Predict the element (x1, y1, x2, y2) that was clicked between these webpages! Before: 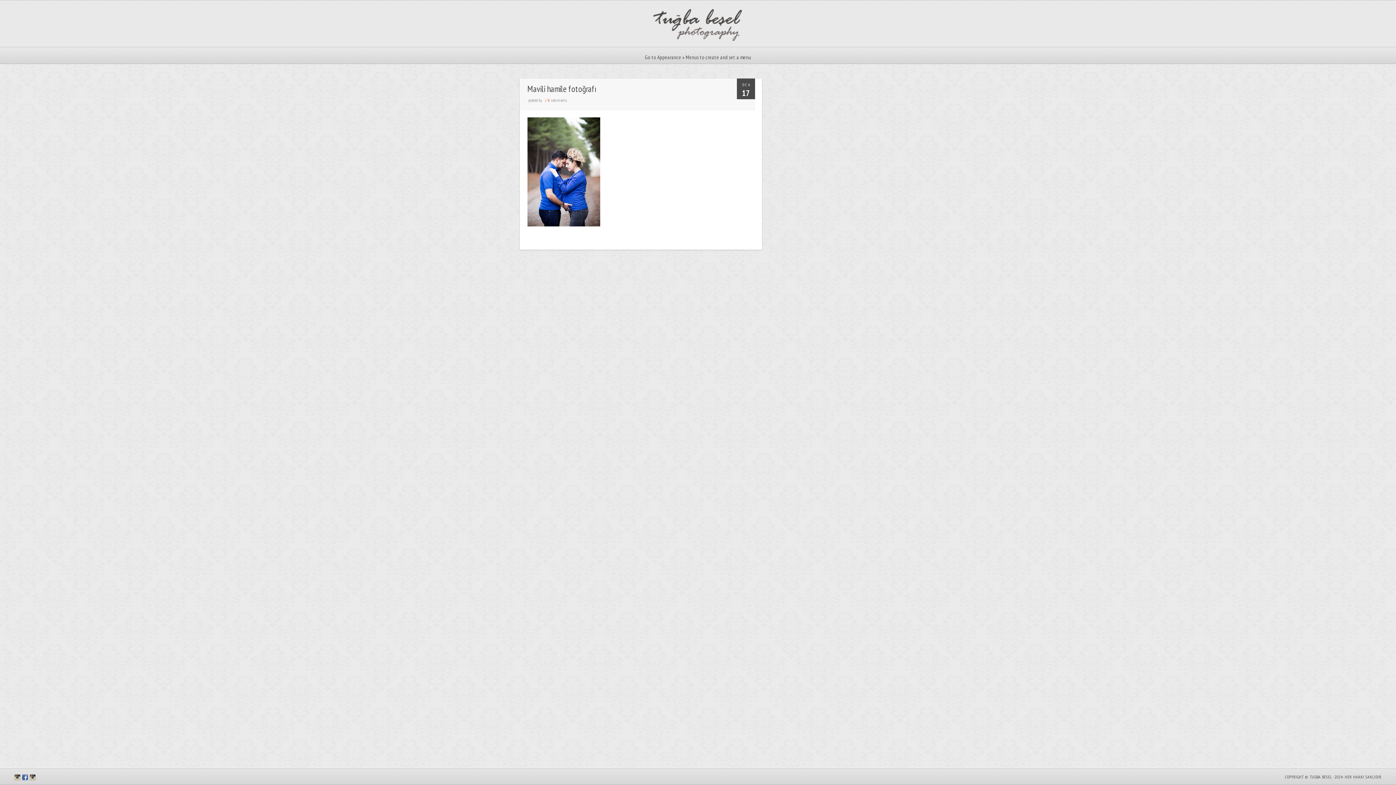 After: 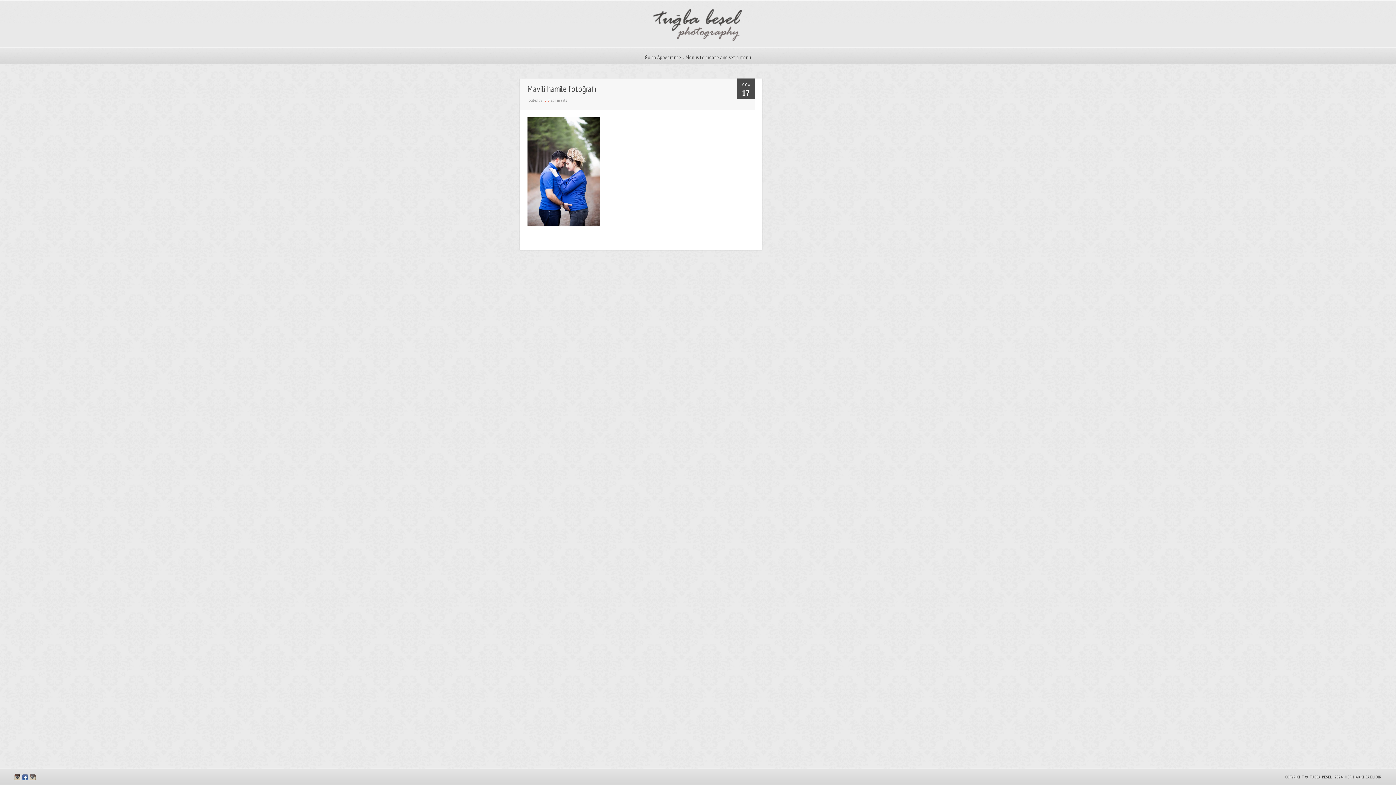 Action: bbox: (29, 774, 35, 783)